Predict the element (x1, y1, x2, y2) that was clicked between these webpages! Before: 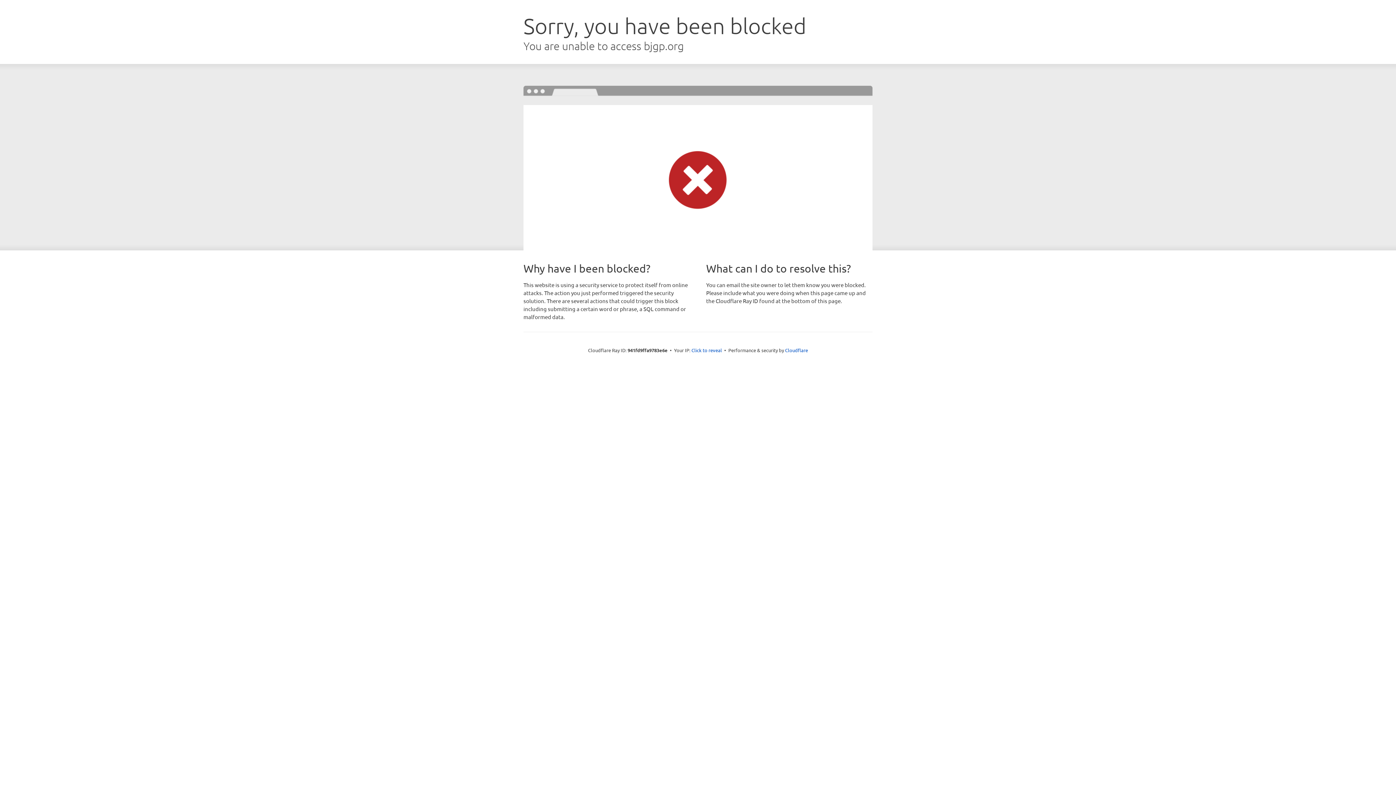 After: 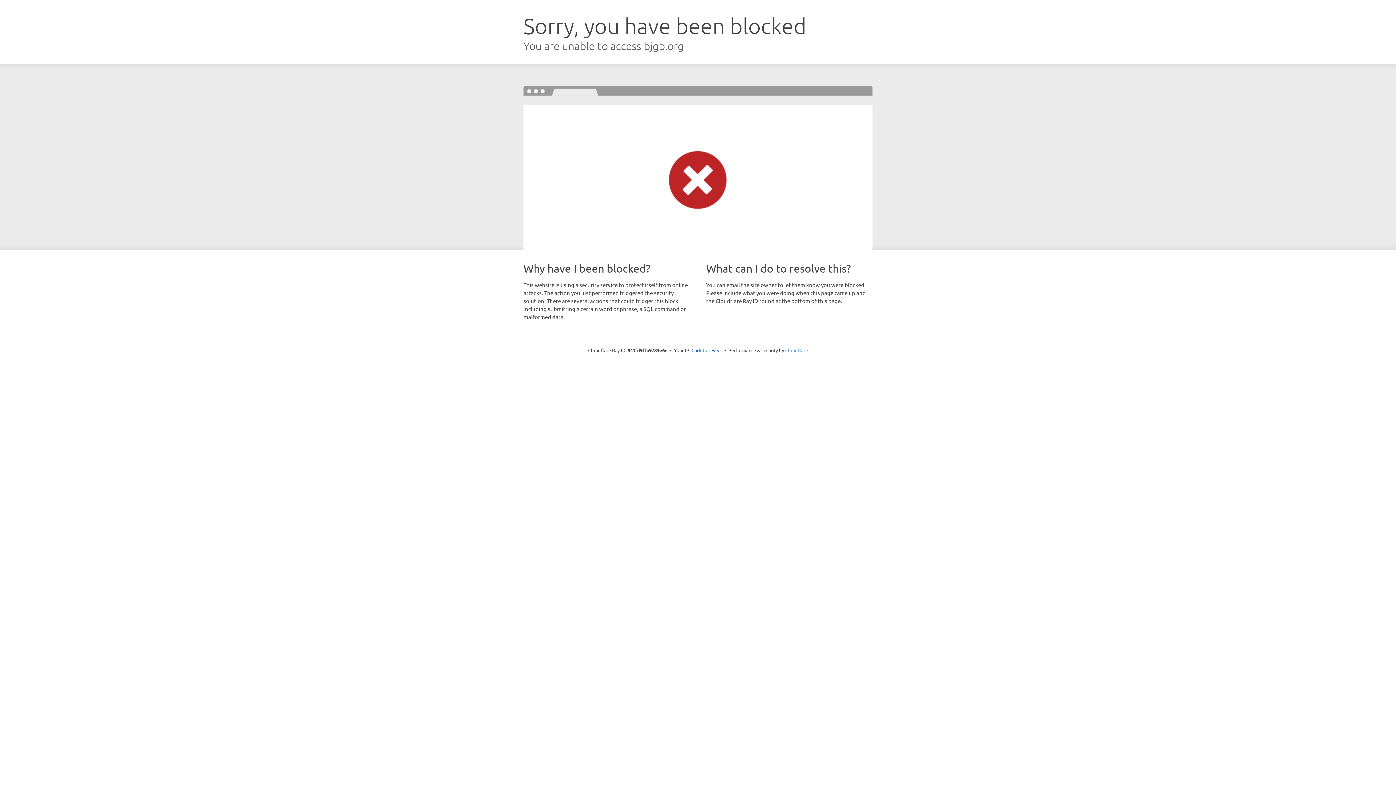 Action: bbox: (785, 347, 808, 353) label: Cloudflare